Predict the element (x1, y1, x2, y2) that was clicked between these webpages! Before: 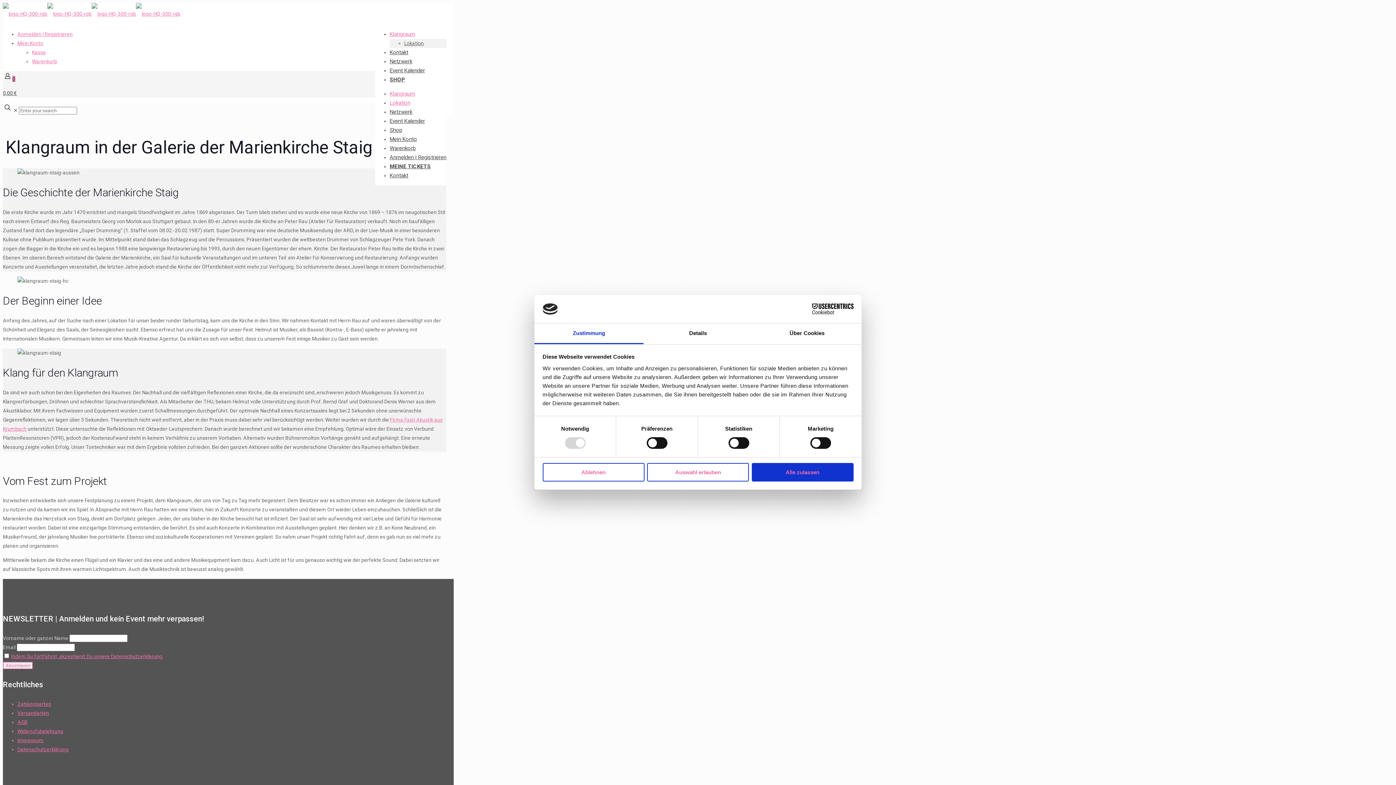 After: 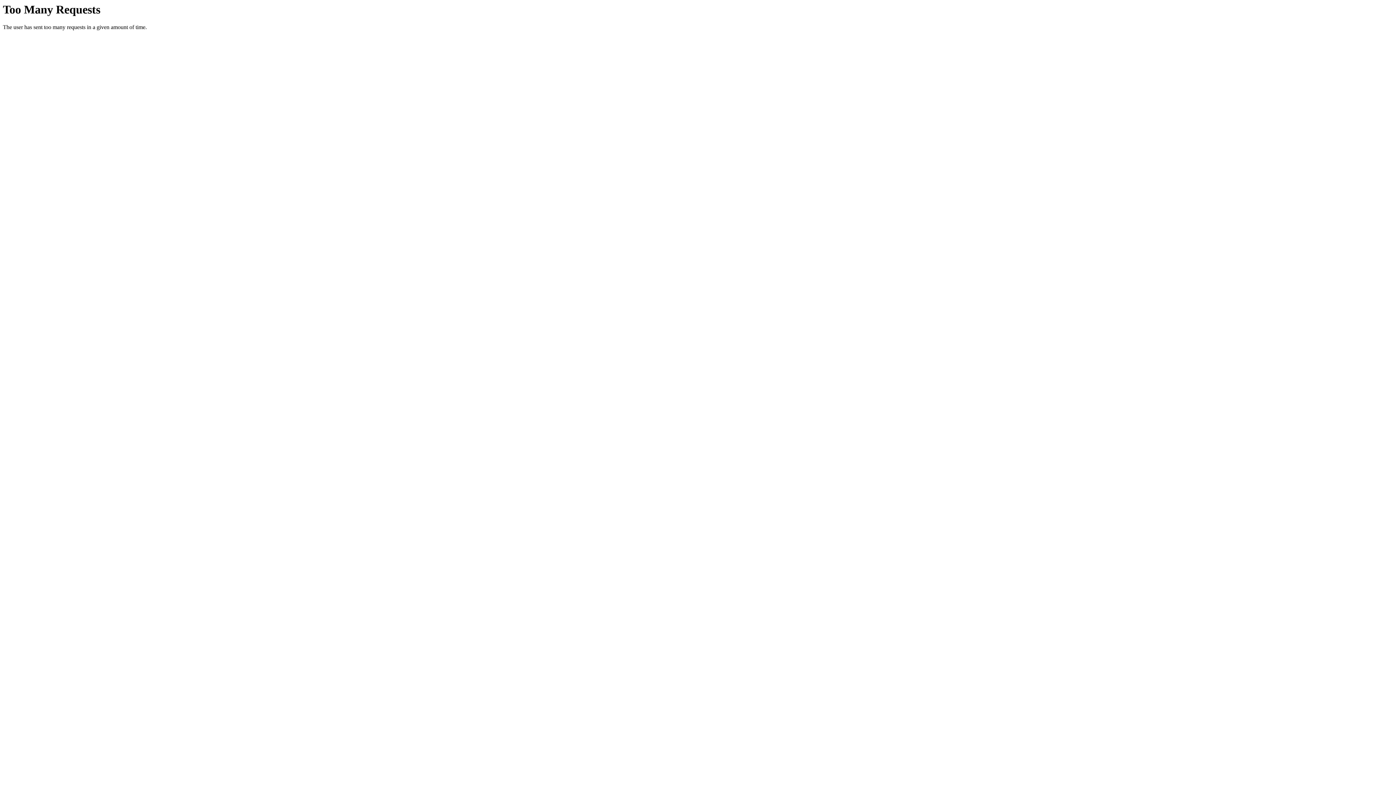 Action: label: Anmelden | Registrieren bbox: (17, 31, 72, 37)